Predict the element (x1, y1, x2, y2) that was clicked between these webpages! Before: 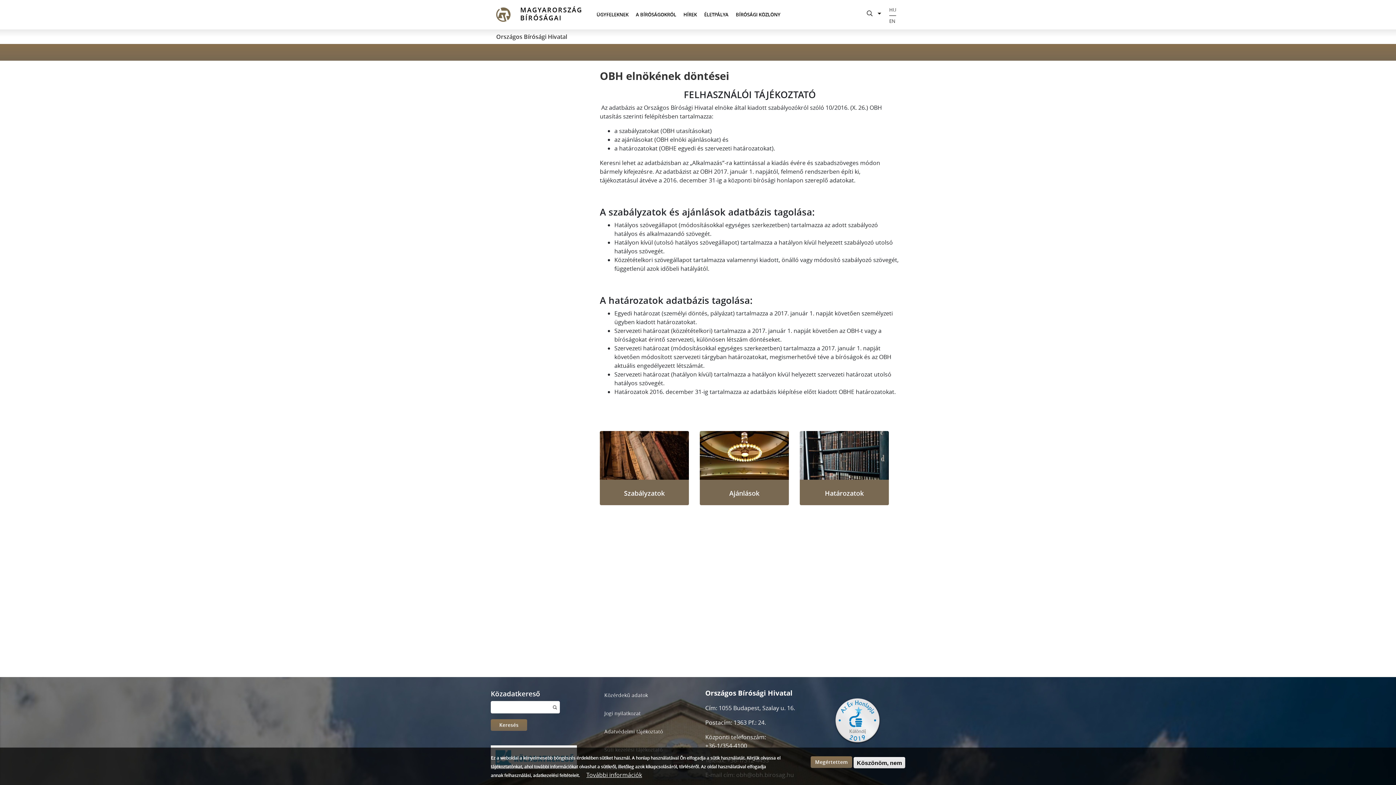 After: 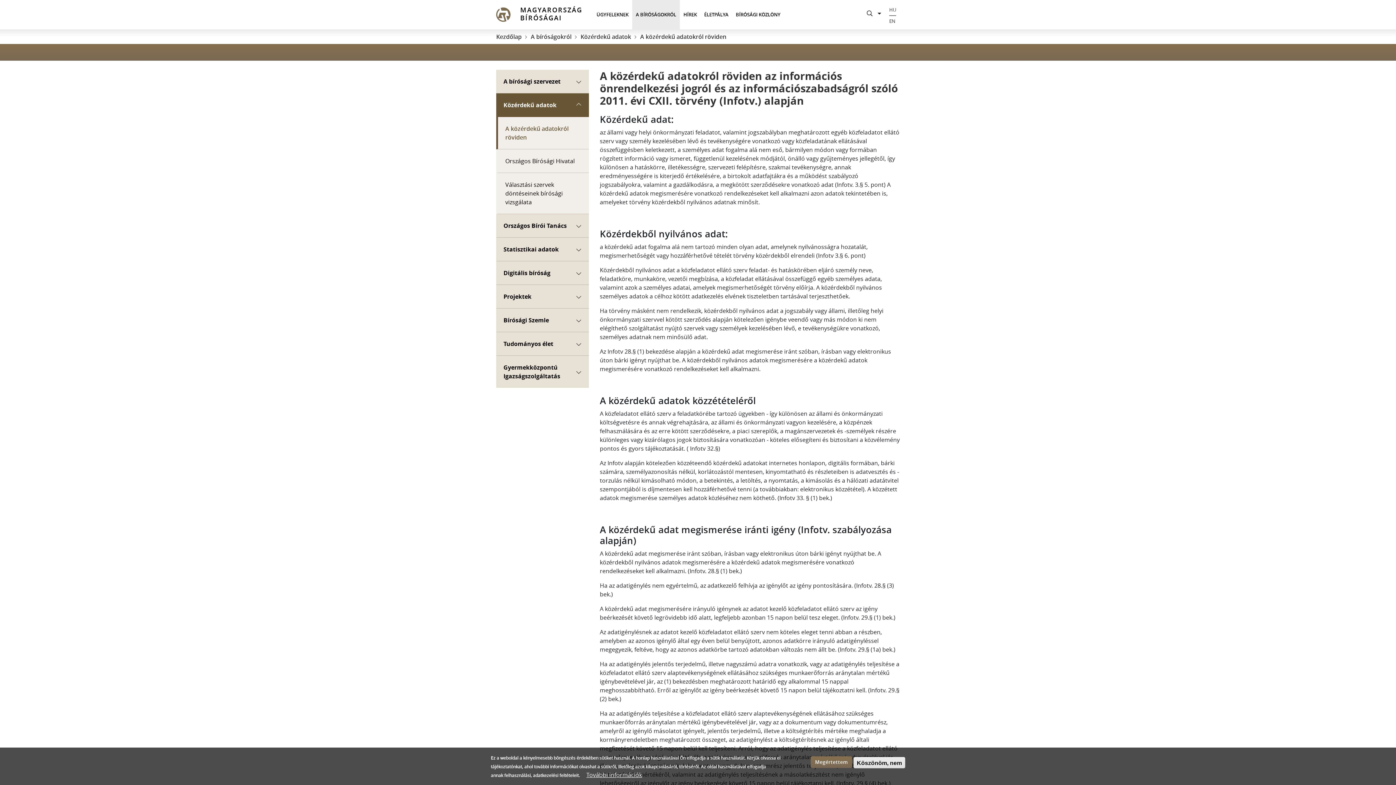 Action: bbox: (599, 688, 653, 702) label: Közérdekű adatok